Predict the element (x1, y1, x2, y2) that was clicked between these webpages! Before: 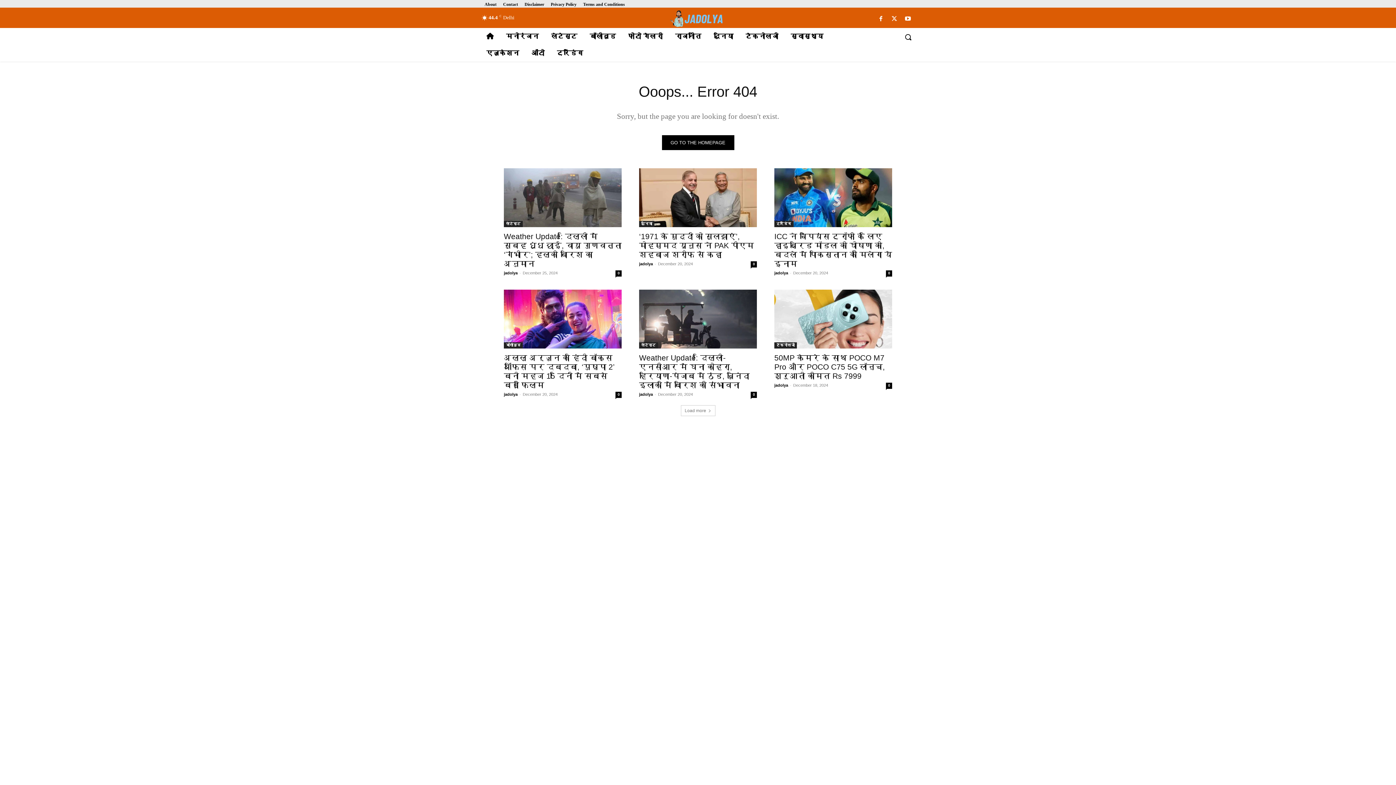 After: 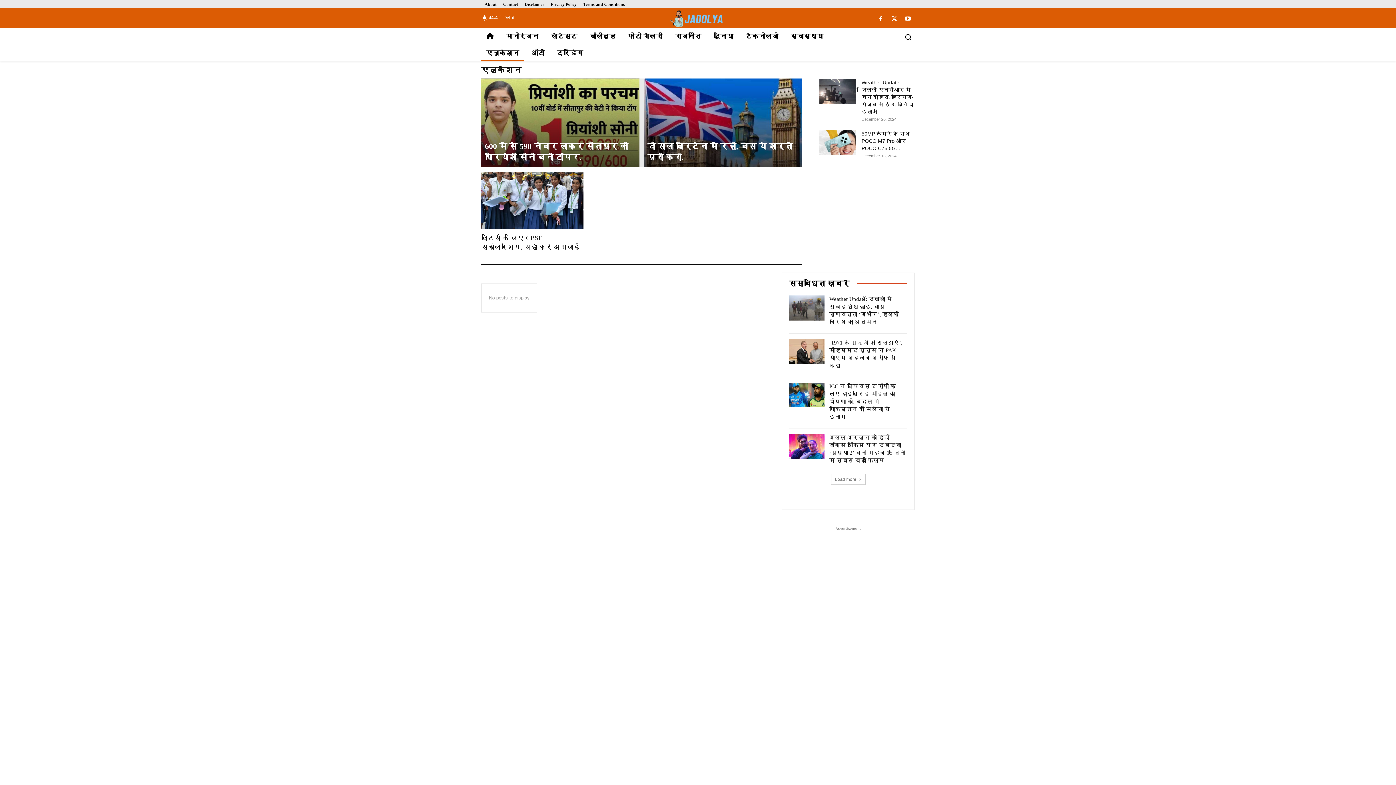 Action: bbox: (481, 44, 524, 61) label: एजुकेशन